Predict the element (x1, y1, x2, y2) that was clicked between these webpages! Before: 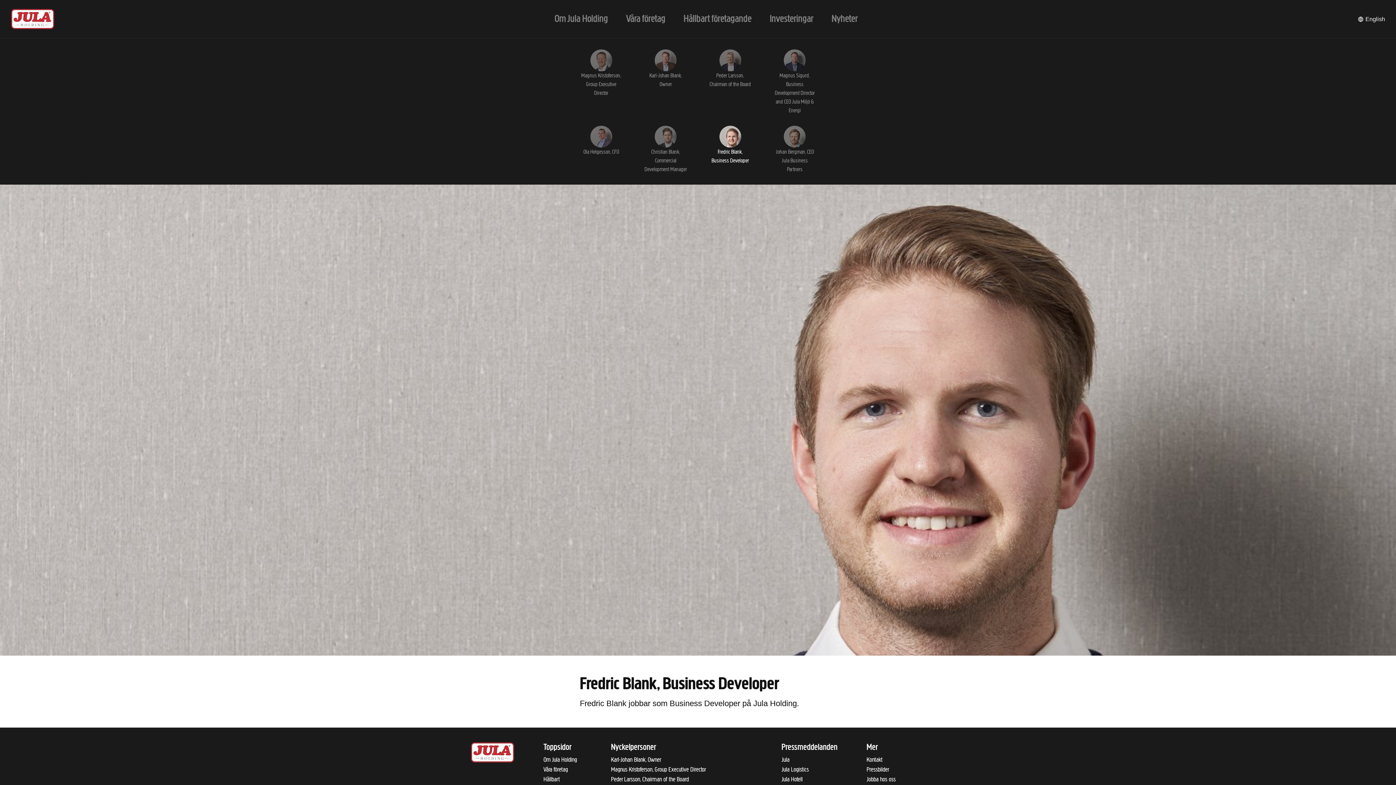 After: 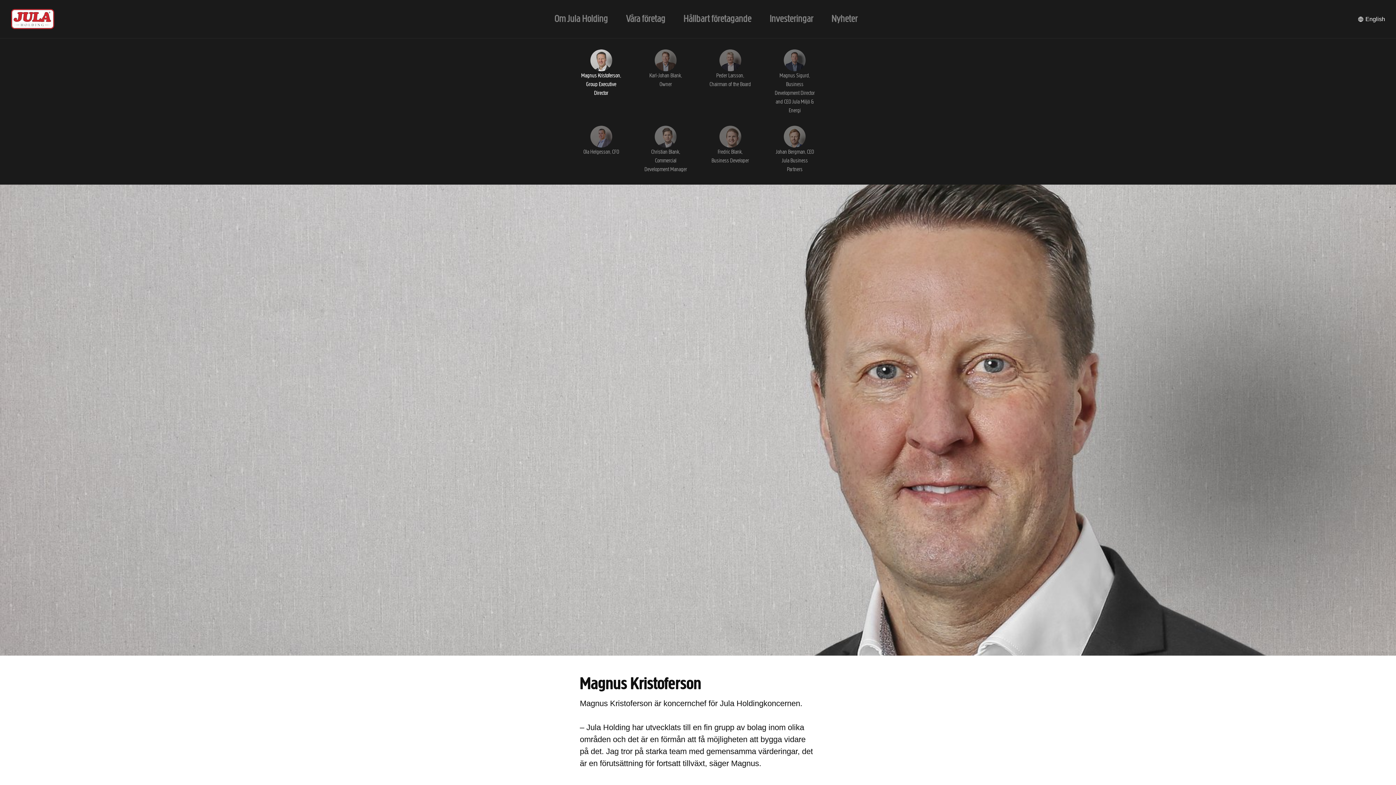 Action: bbox: (611, 766, 706, 773) label: Magnus Kristoferson, Group Executive Director